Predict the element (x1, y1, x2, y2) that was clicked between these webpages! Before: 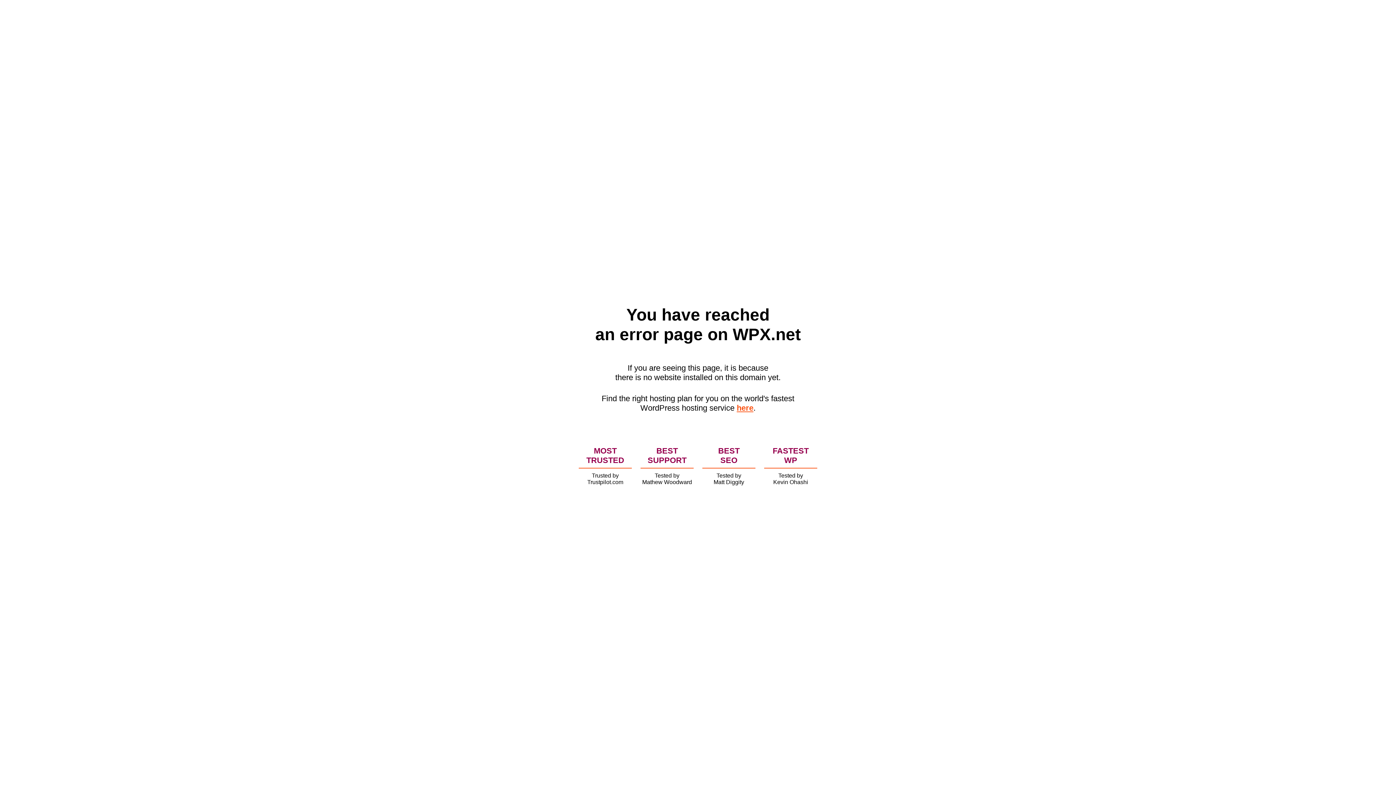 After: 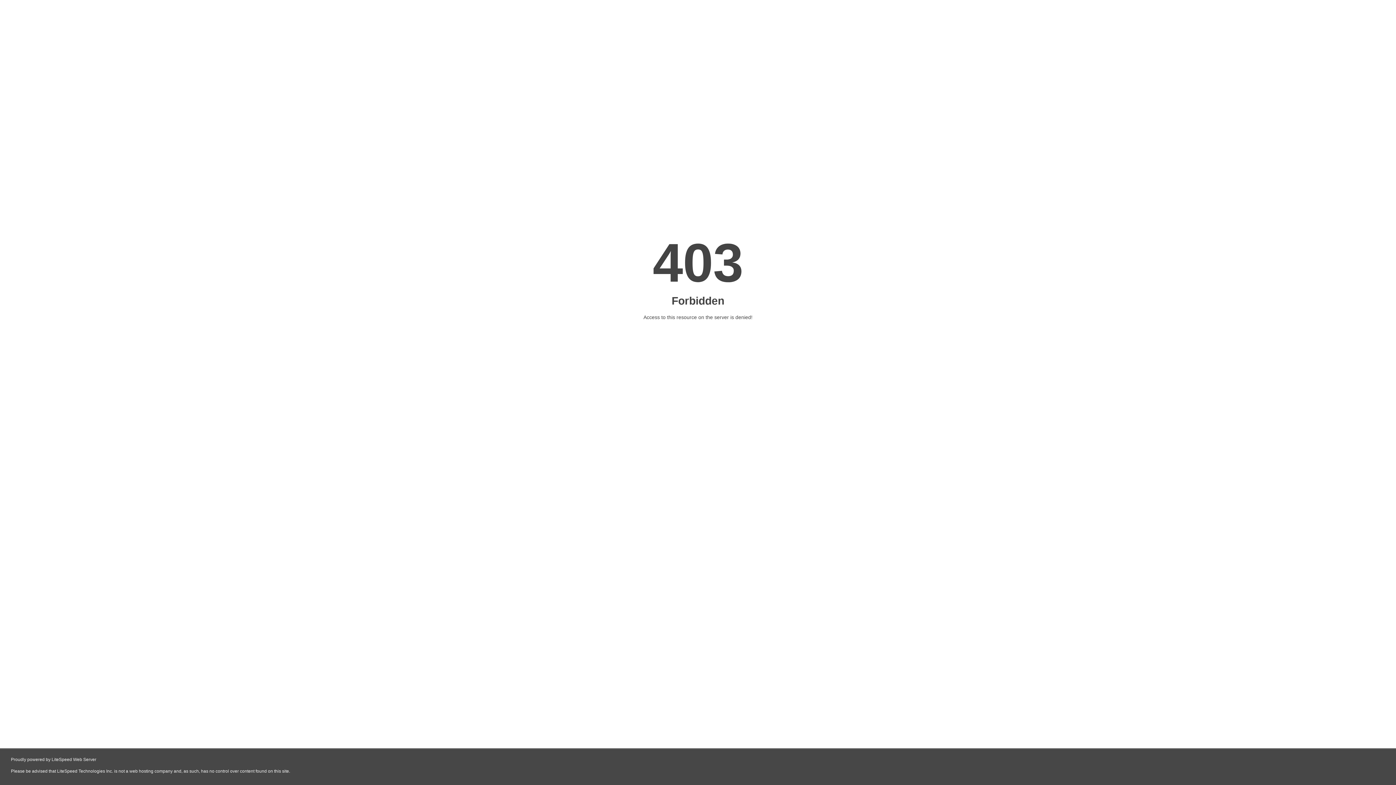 Action: bbox: (736, 403, 753, 412) label: here